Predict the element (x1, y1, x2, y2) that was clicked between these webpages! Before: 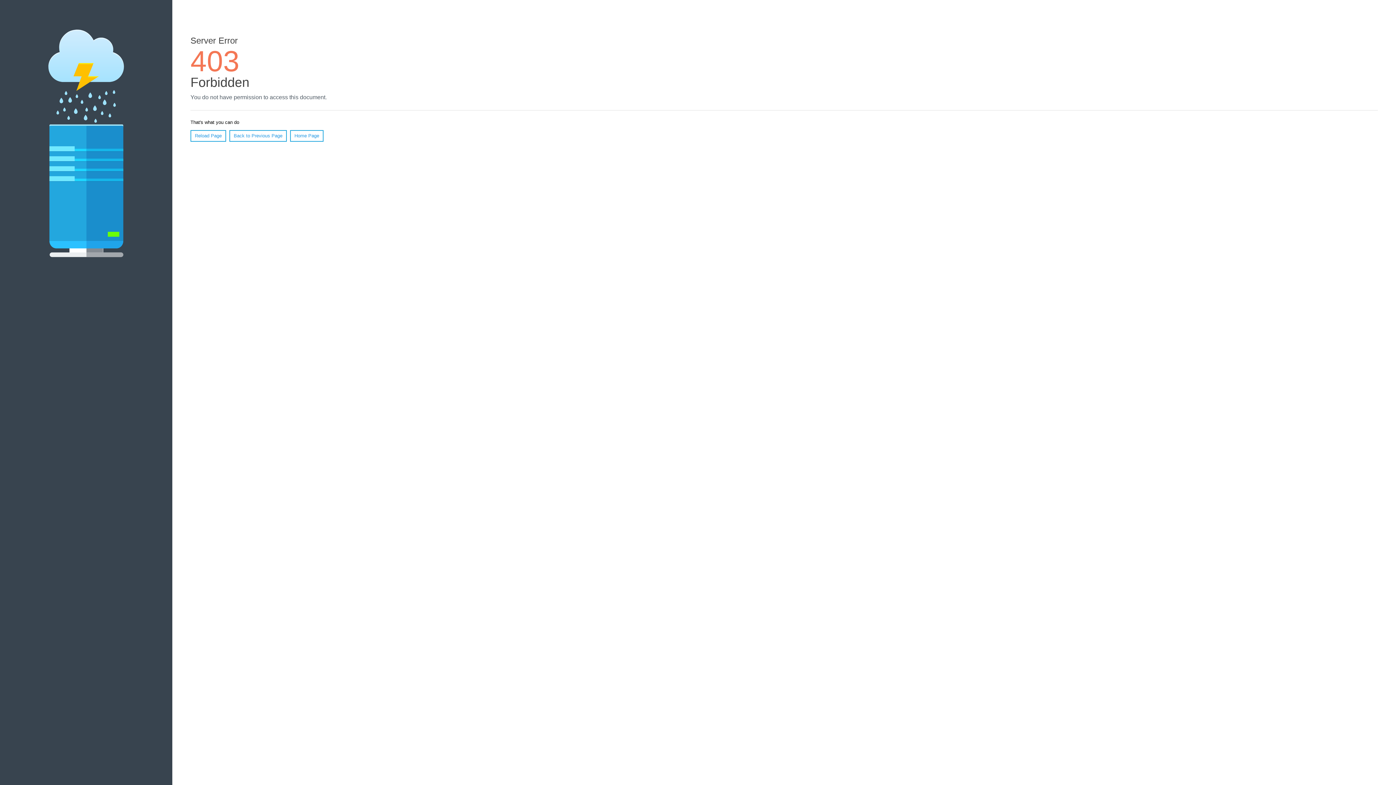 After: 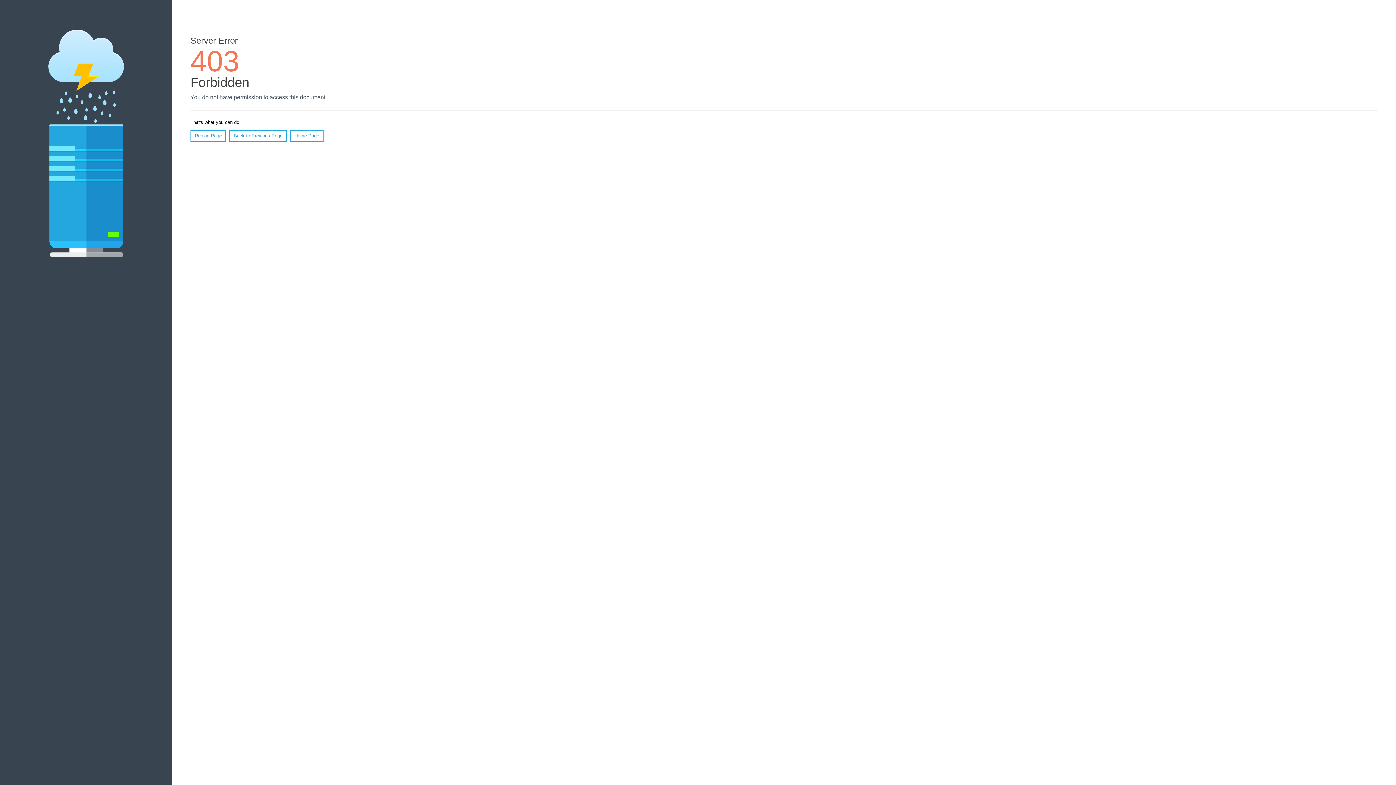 Action: bbox: (190, 130, 226, 141) label: Reload Page